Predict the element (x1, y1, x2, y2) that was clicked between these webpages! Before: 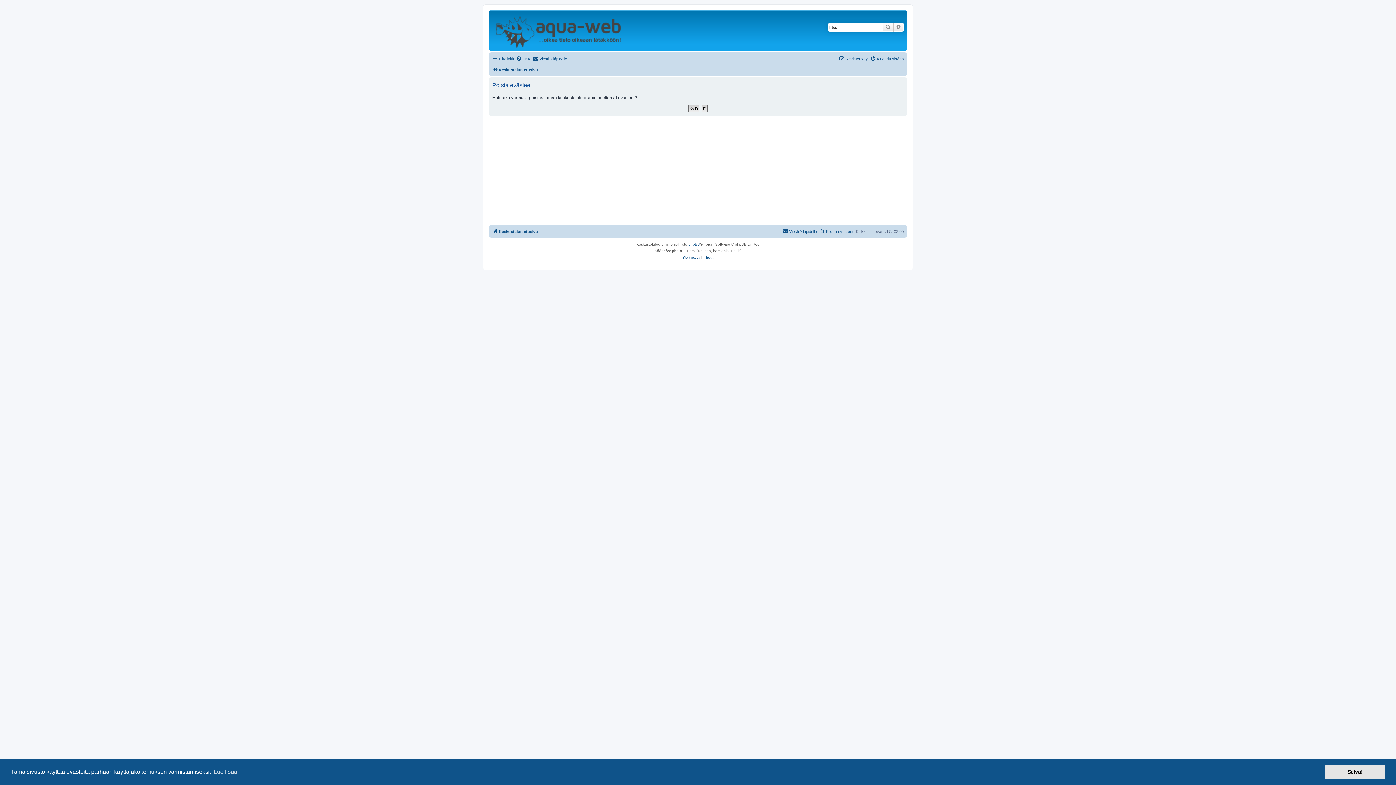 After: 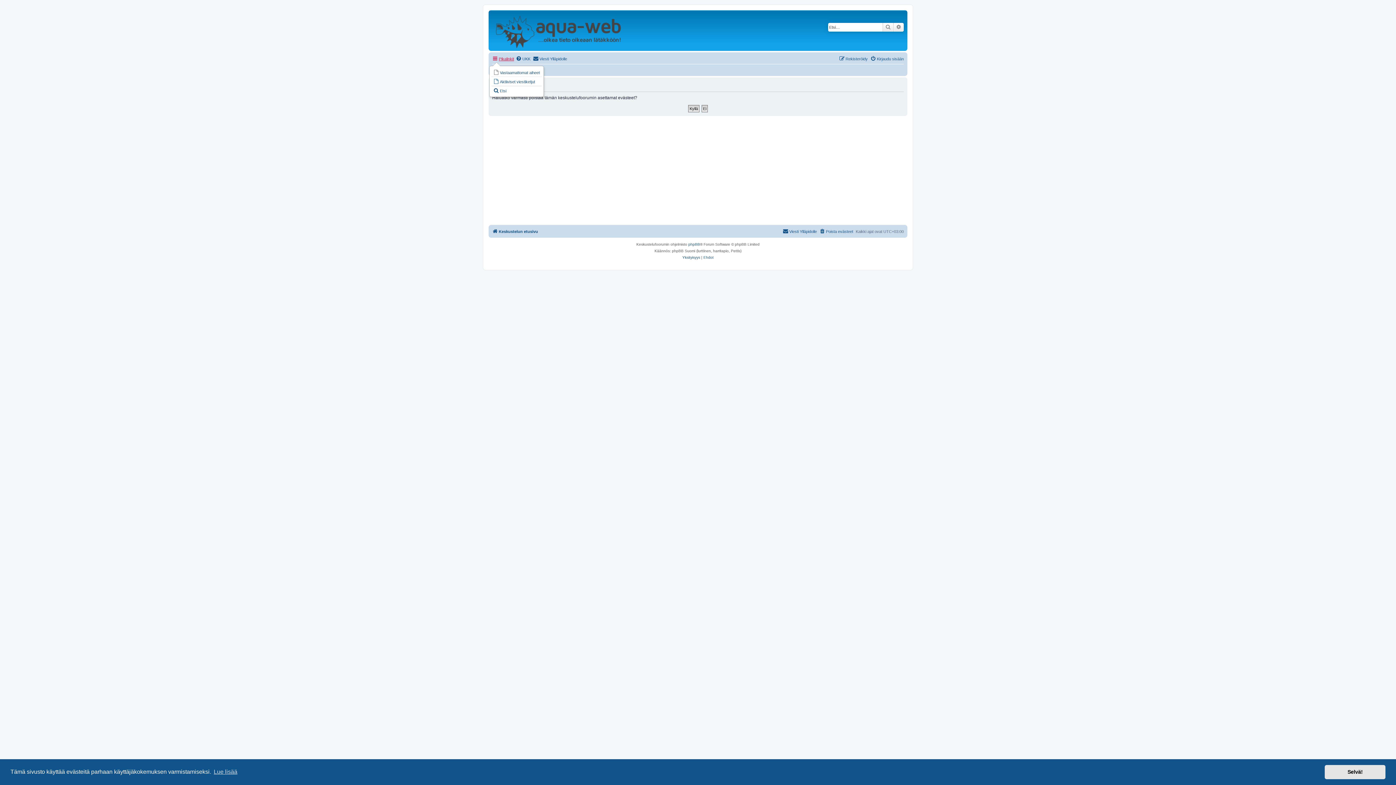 Action: label: Pikalinkit bbox: (492, 54, 514, 63)